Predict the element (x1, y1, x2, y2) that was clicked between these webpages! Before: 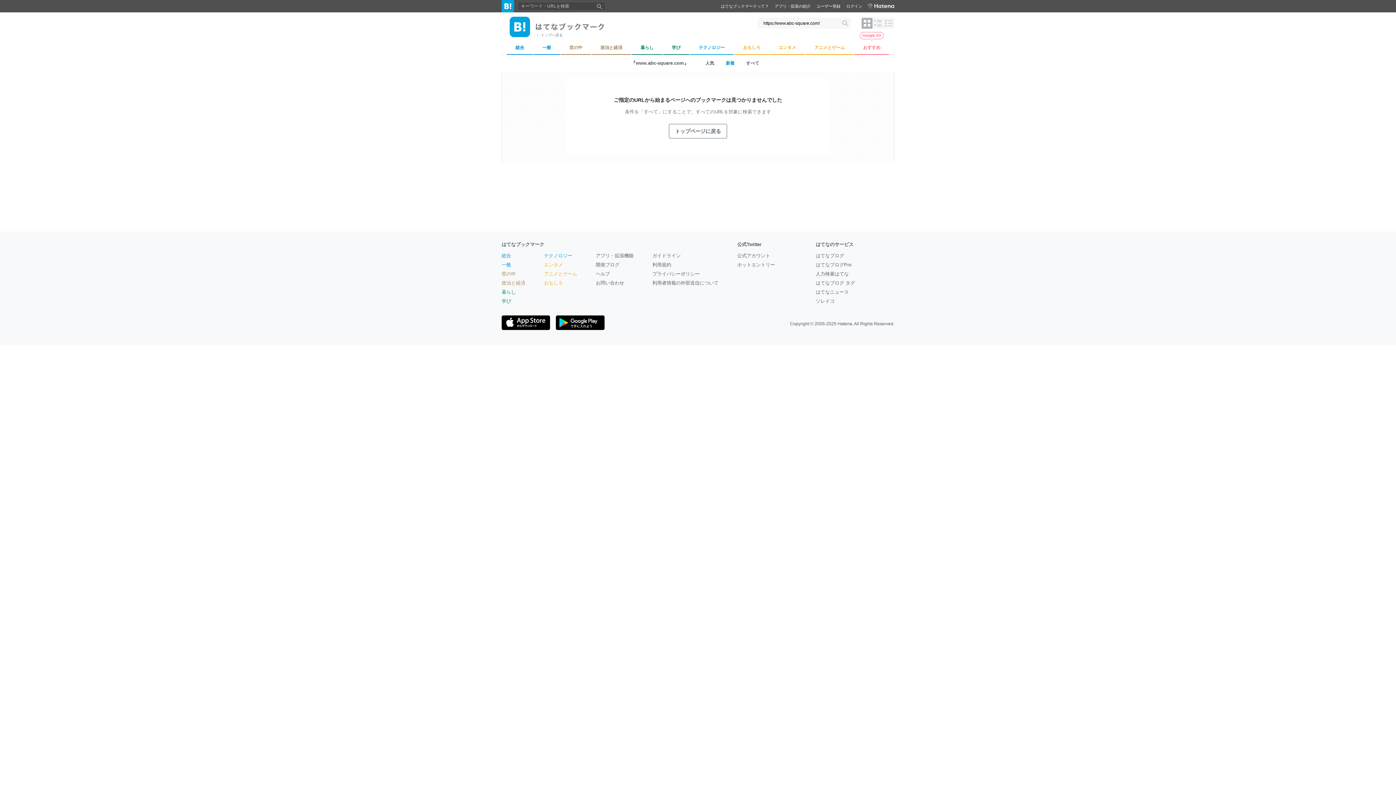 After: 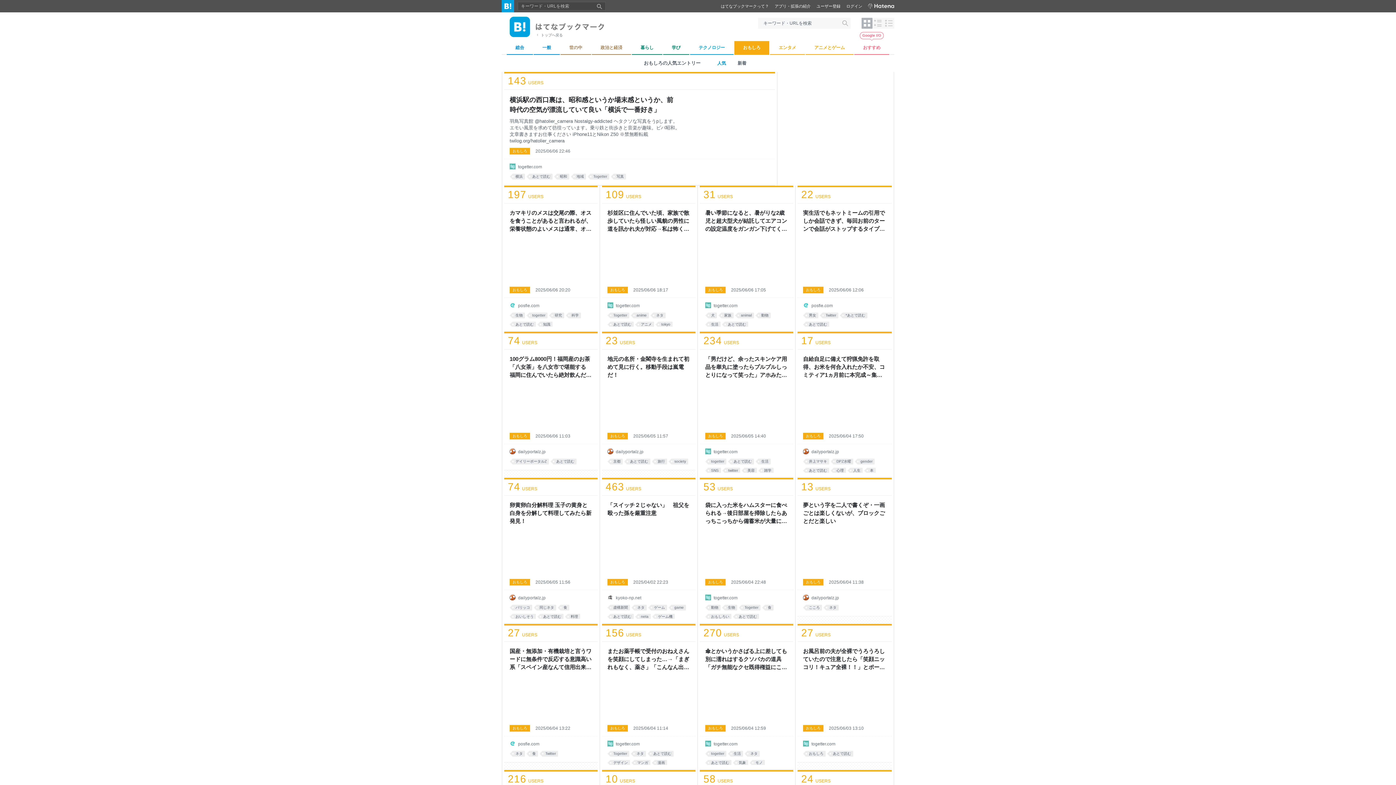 Action: label: おもしろ bbox: (544, 280, 563, 285)